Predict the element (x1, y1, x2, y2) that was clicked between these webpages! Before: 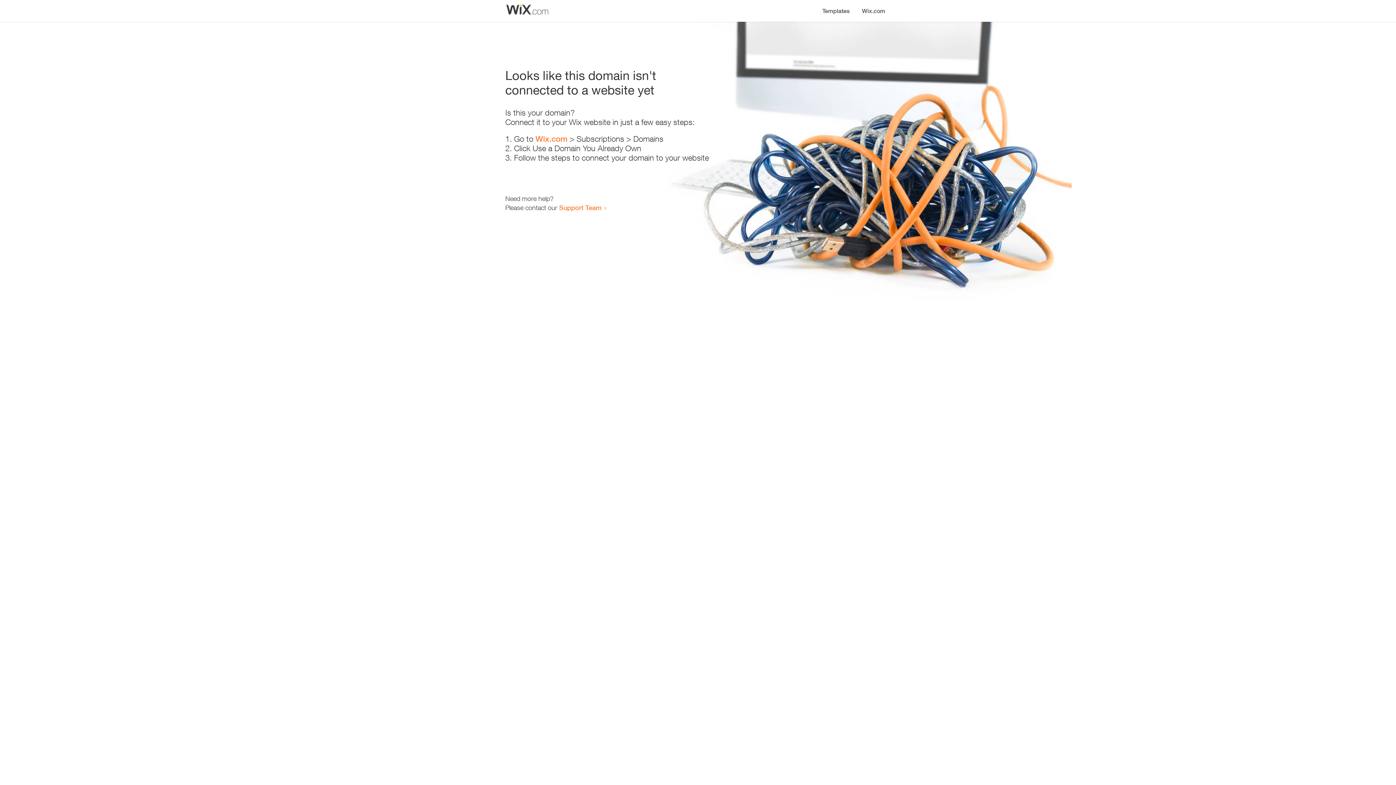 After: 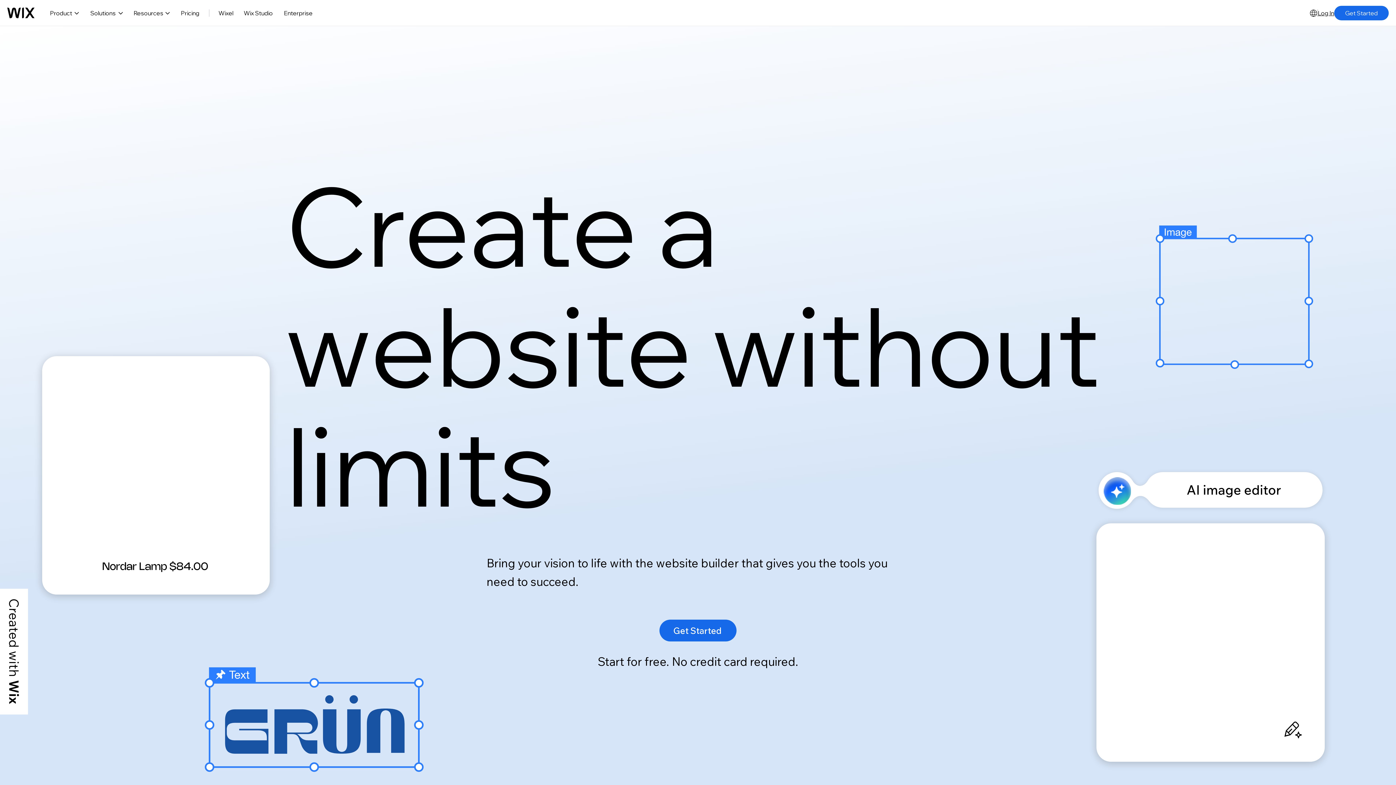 Action: bbox: (856, 0, 890, 14) label: Wix.com